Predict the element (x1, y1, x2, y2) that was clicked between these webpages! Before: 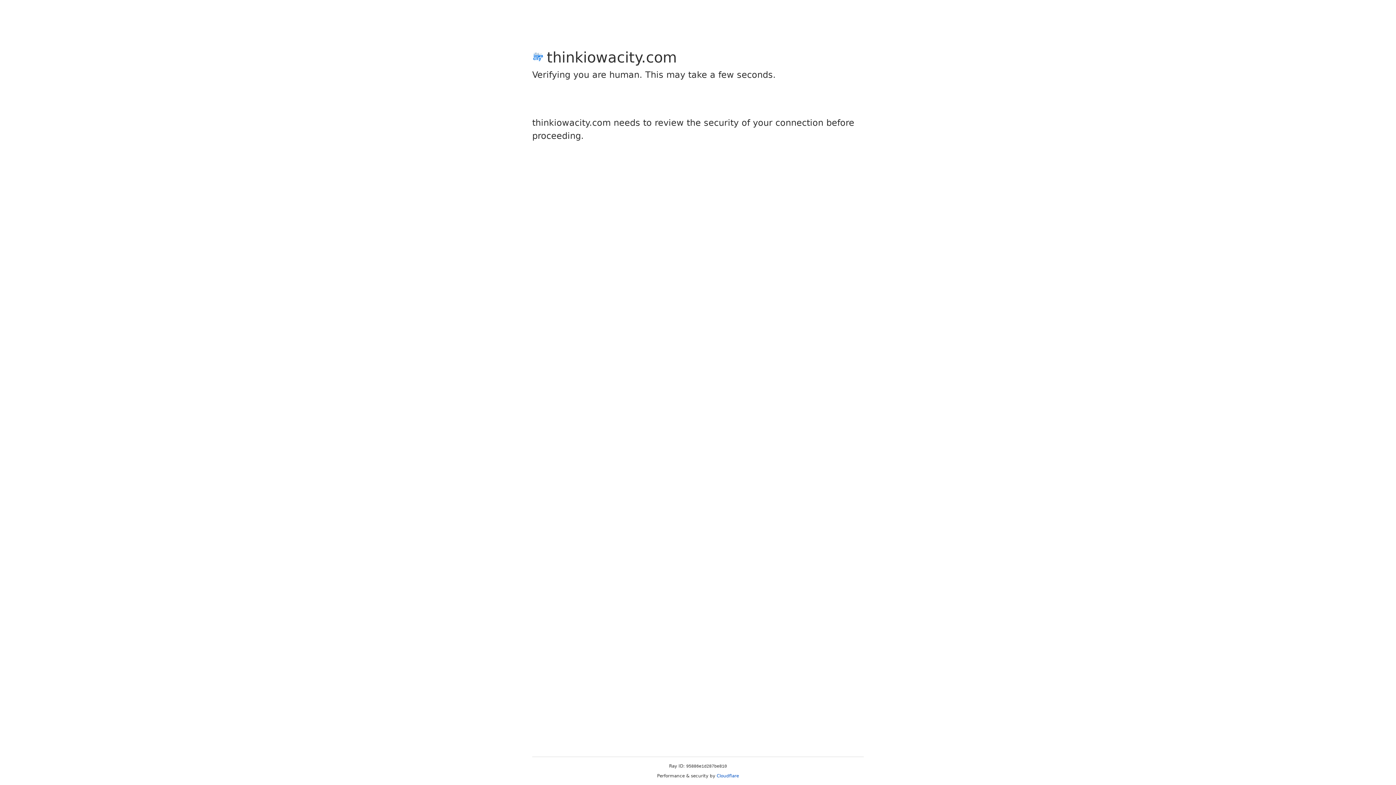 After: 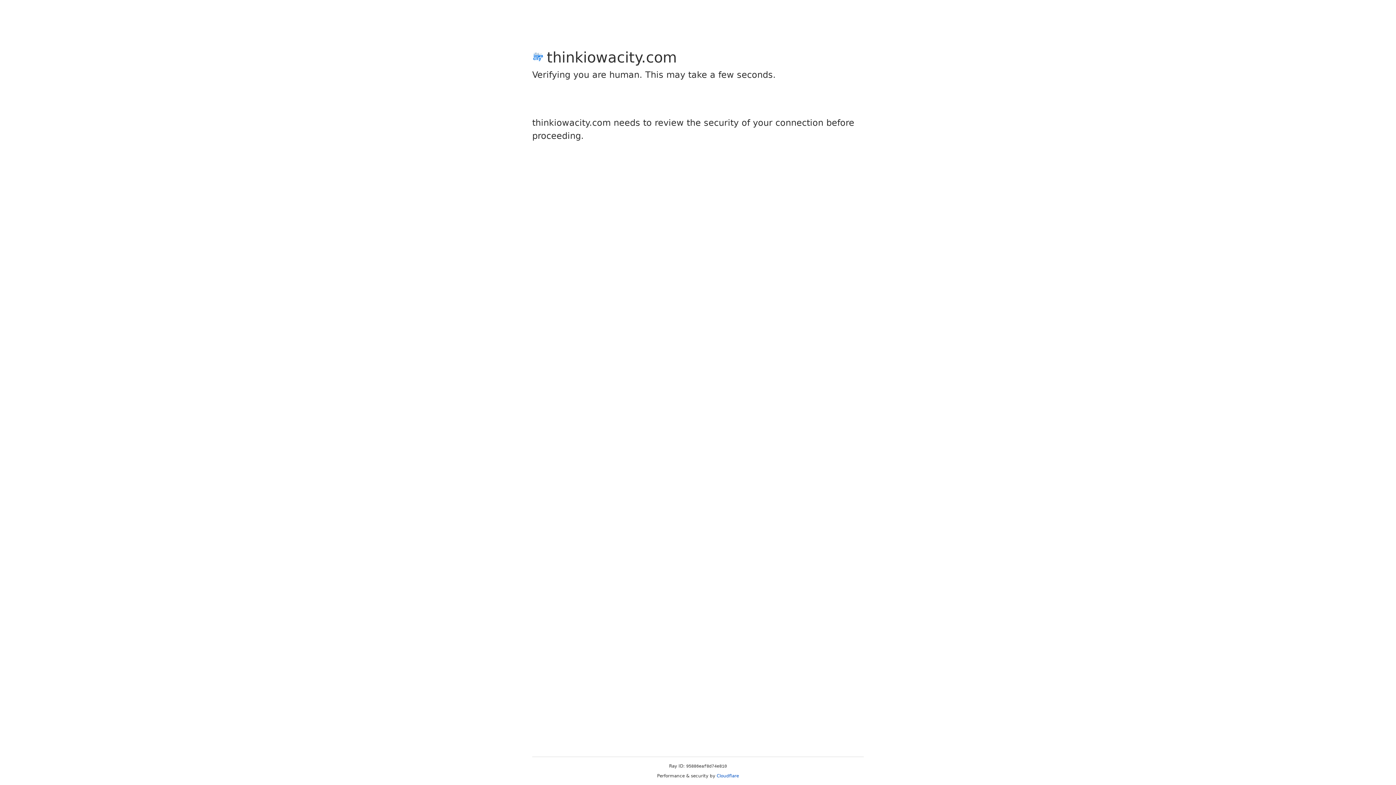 Action: bbox: (716, 773, 739, 778) label: Cloudflare